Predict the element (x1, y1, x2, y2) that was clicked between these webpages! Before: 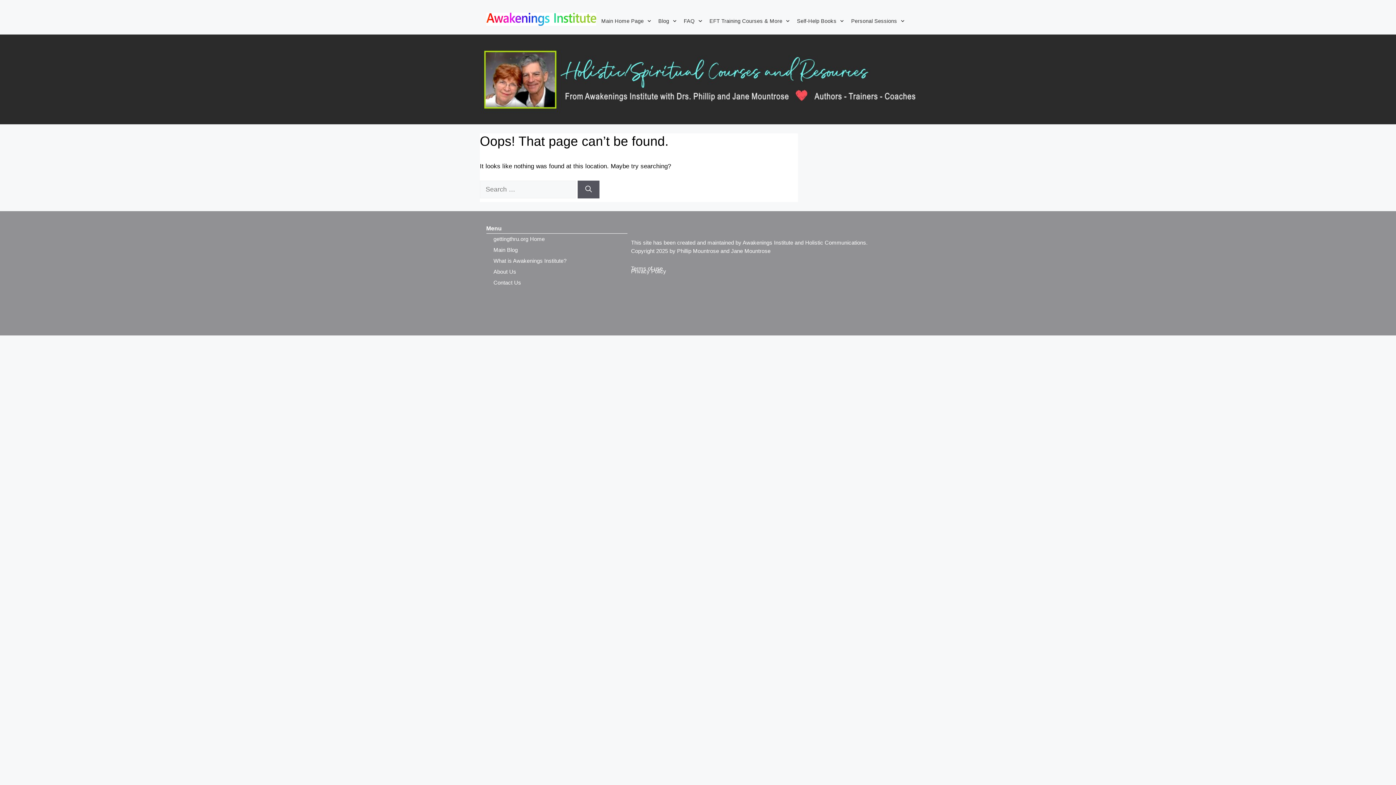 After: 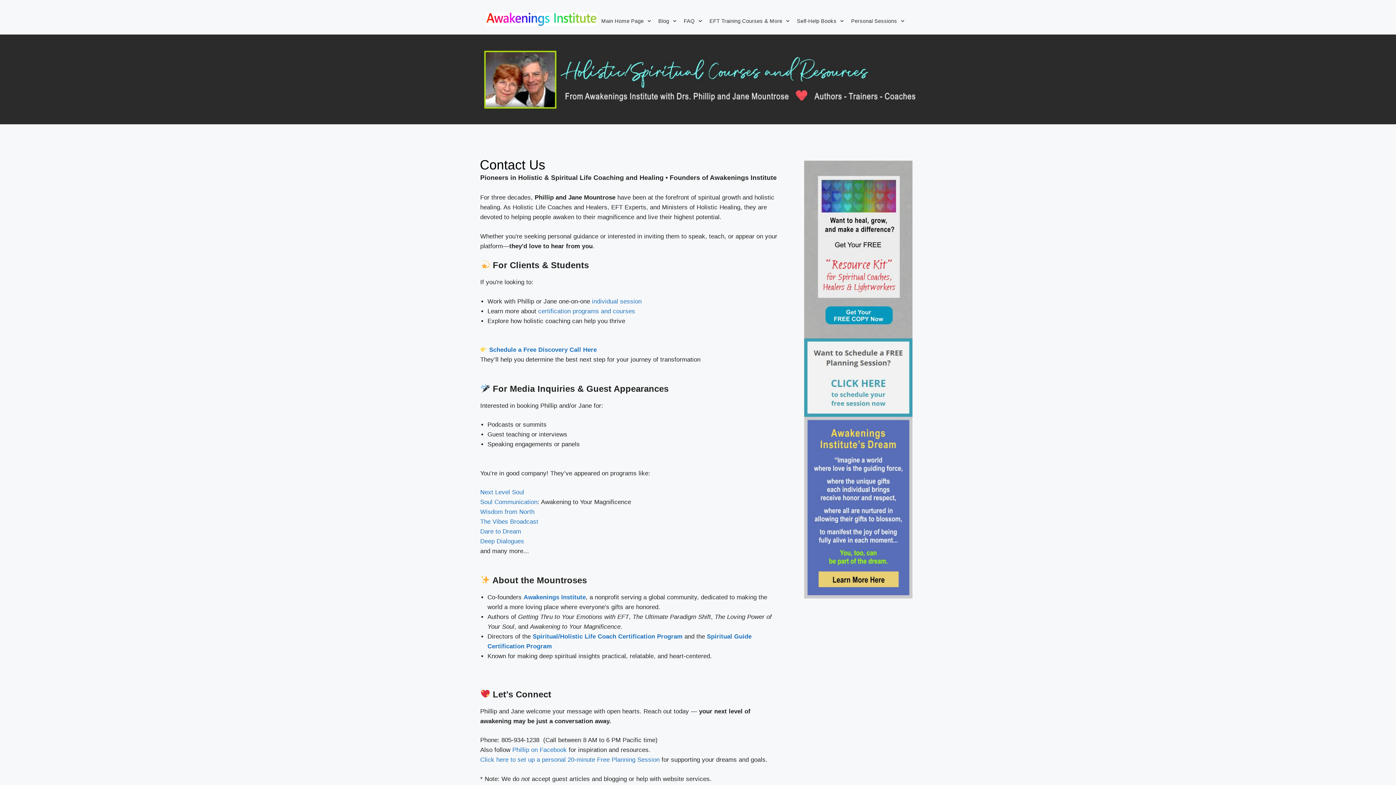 Action: bbox: (486, 277, 627, 288) label: Contact Us